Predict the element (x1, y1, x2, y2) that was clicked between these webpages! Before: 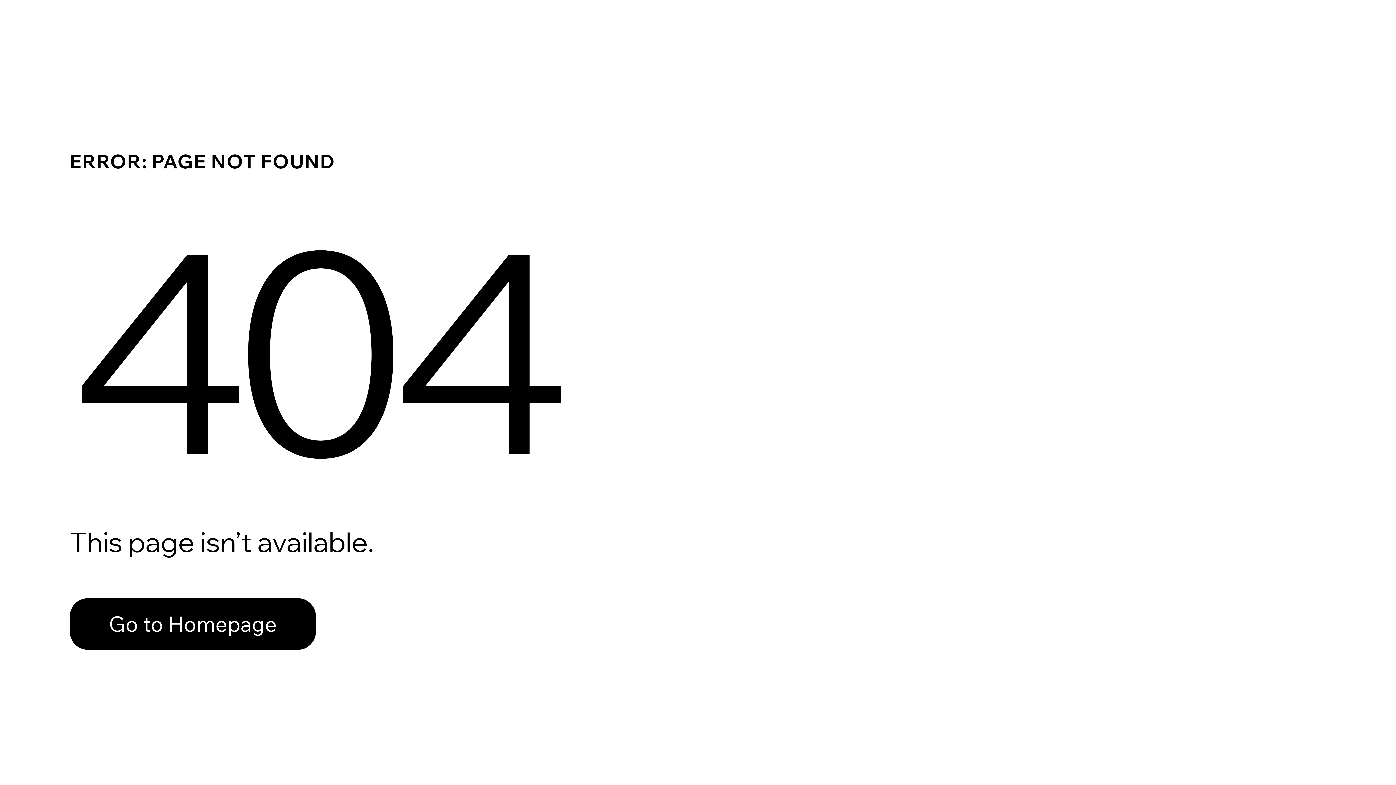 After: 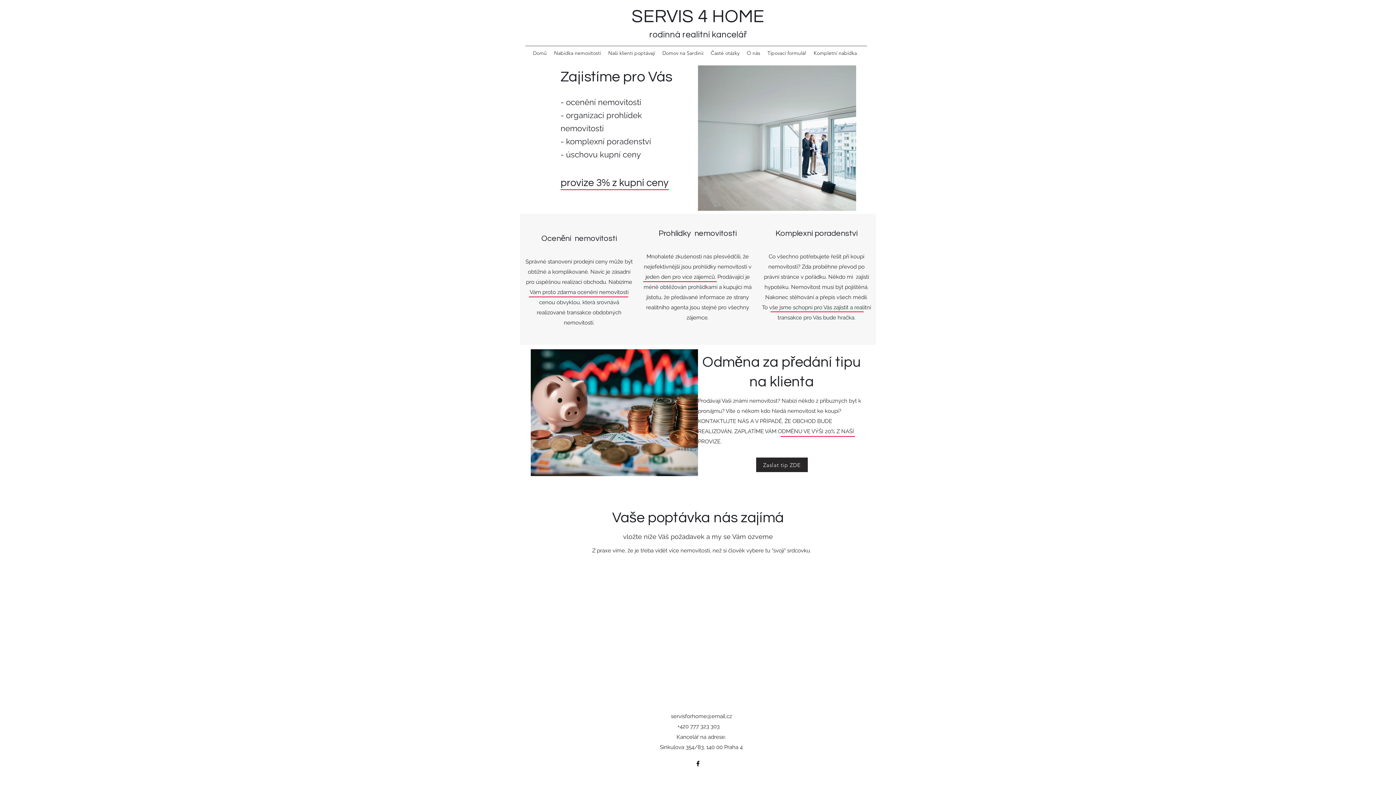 Action: bbox: (69, 582, 768, 659) label: Go to Homepage